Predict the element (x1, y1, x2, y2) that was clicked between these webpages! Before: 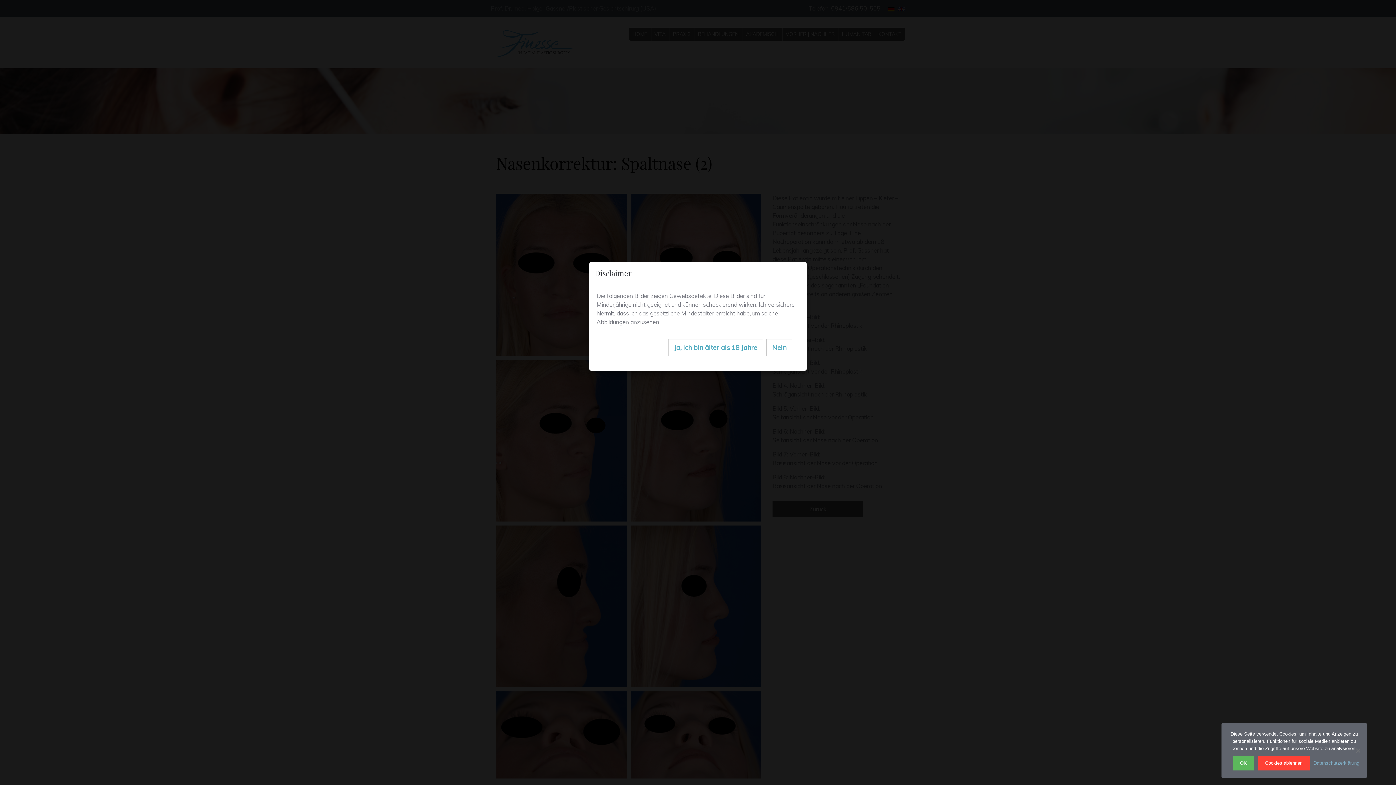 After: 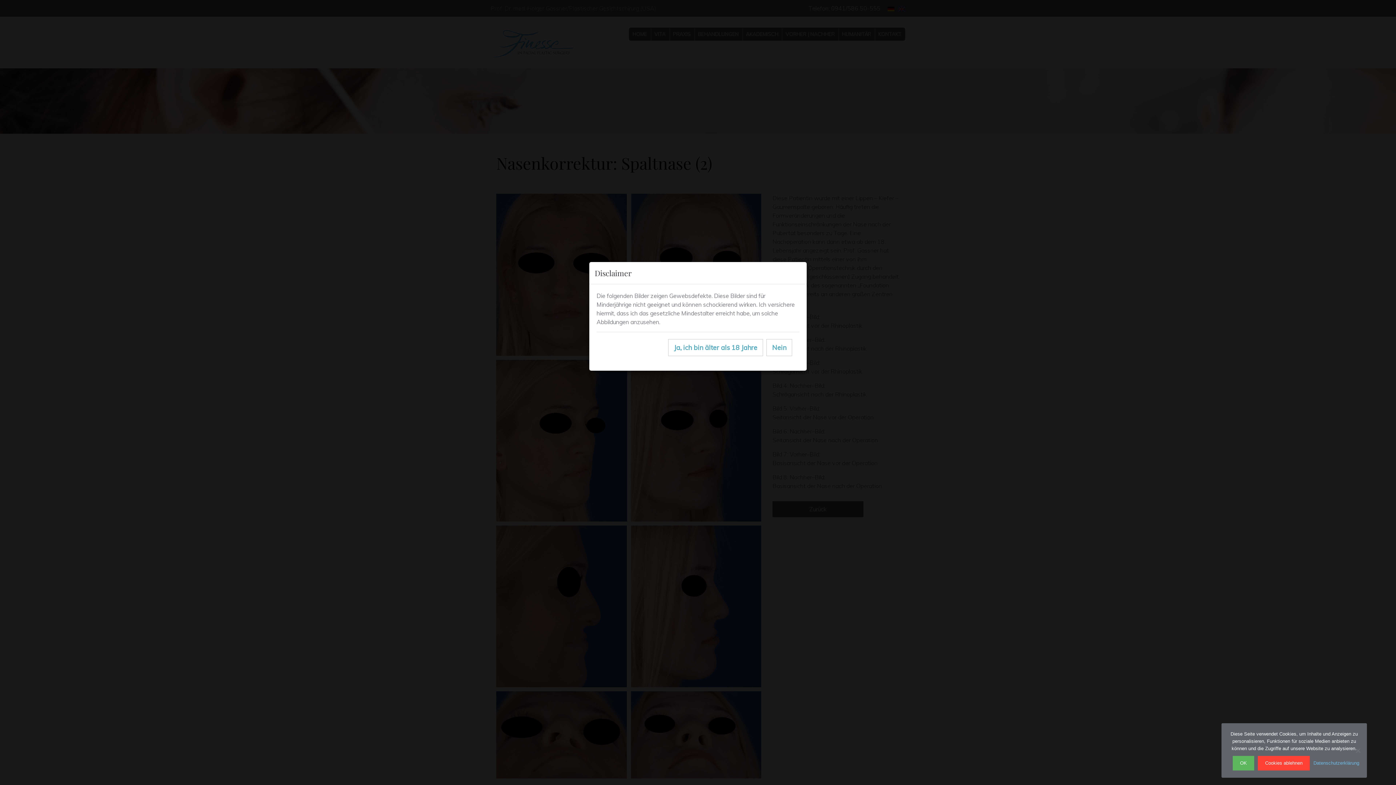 Action: label: Datenschutzerklärung bbox: (1313, 760, 1359, 767)